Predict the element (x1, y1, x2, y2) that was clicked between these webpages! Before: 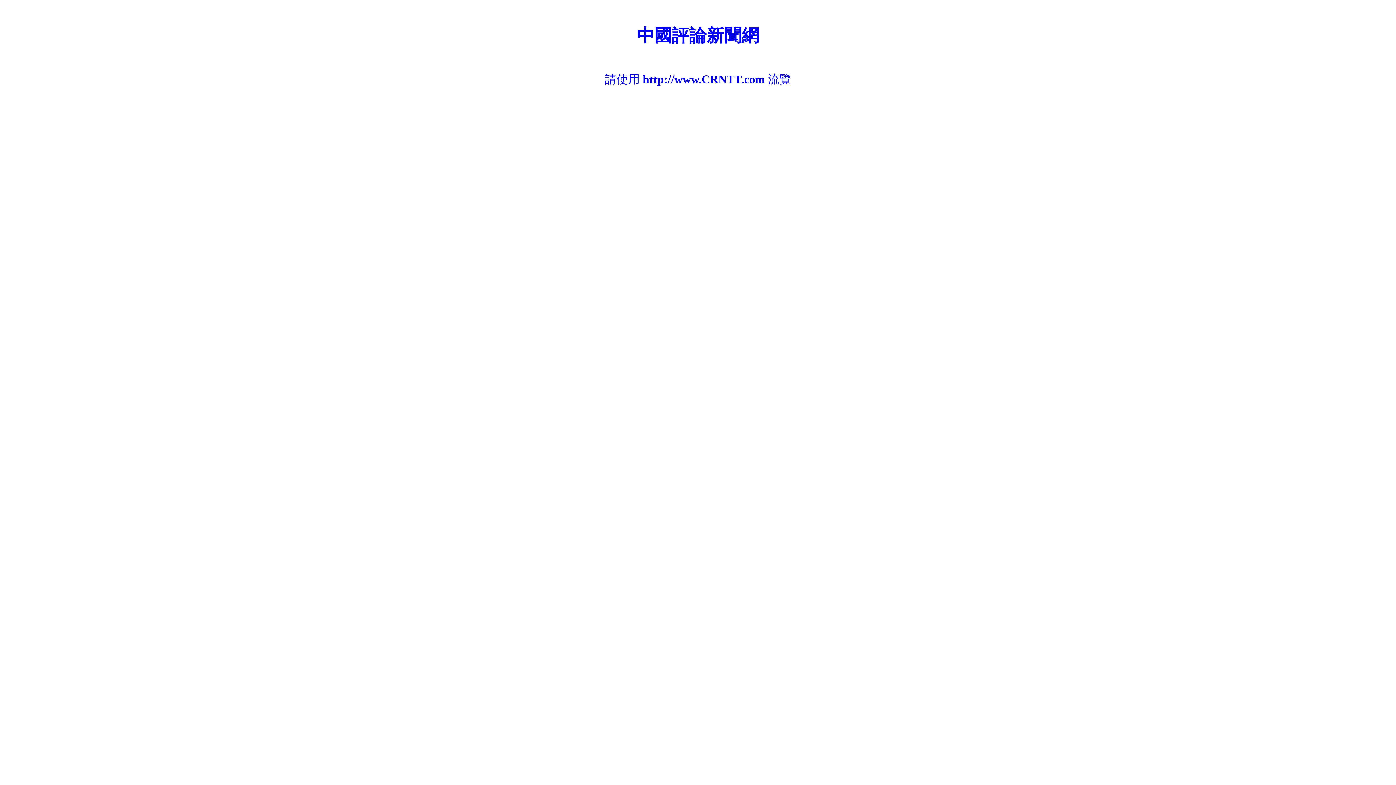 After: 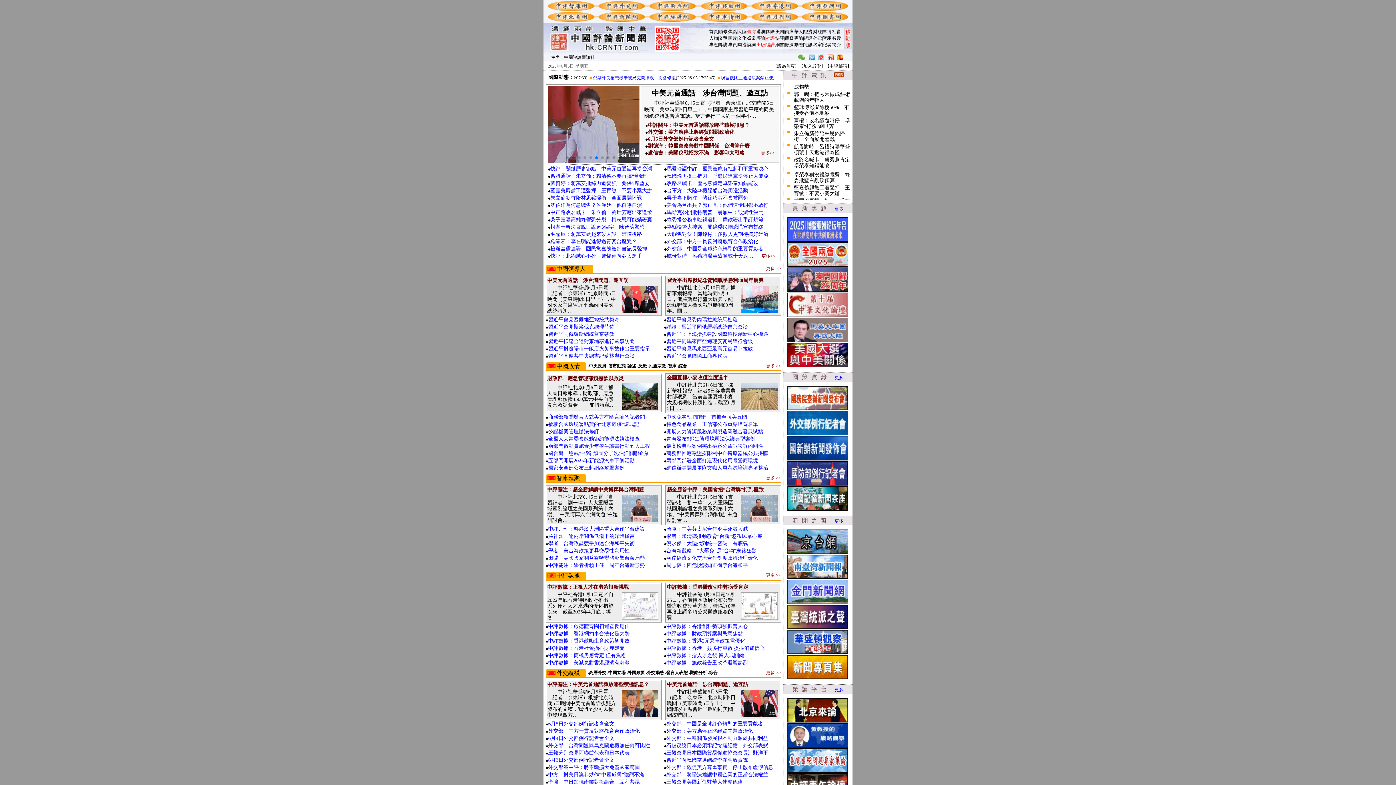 Action: bbox: (642, 72, 765, 85) label: http://www.CRNTT.com